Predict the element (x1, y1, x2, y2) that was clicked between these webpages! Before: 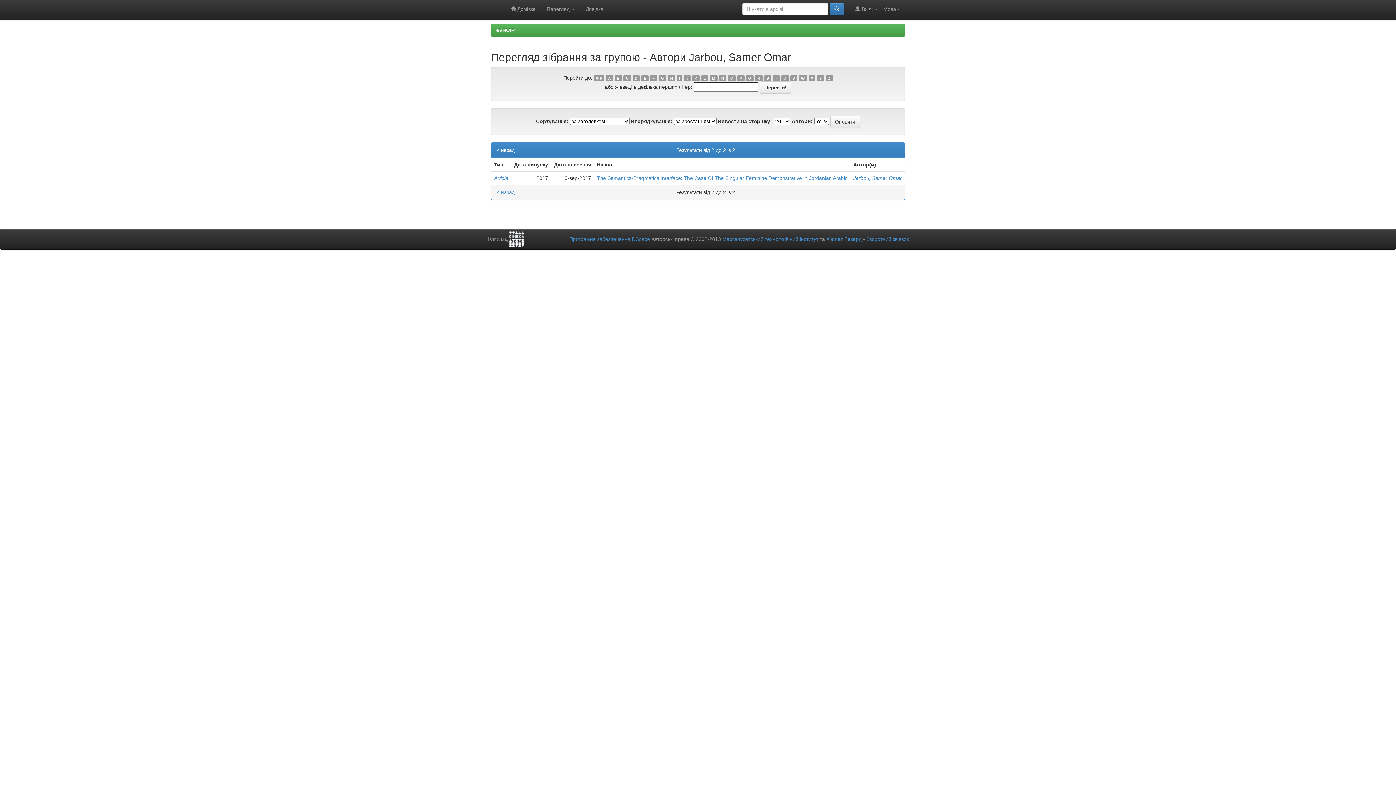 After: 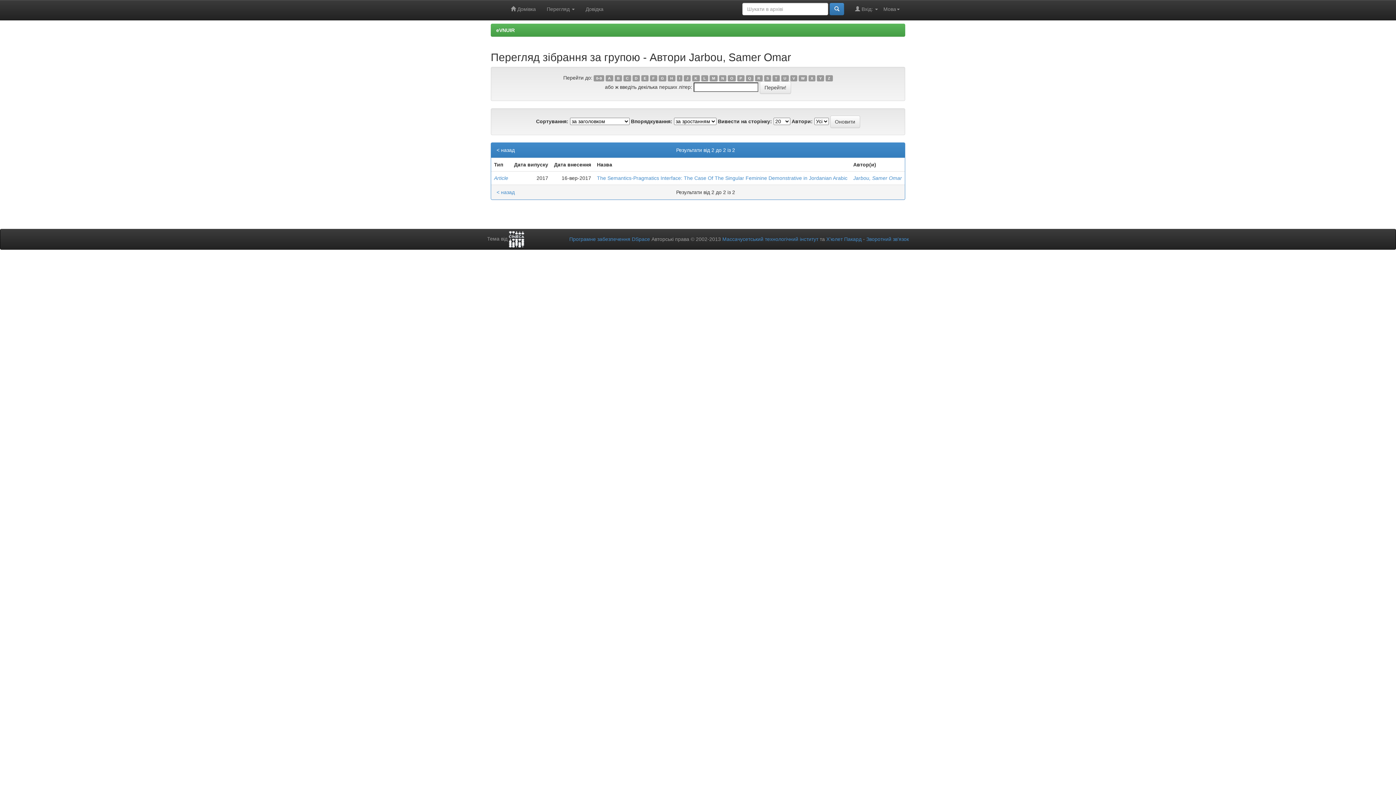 Action: bbox: (677, 75, 682, 81) label: I